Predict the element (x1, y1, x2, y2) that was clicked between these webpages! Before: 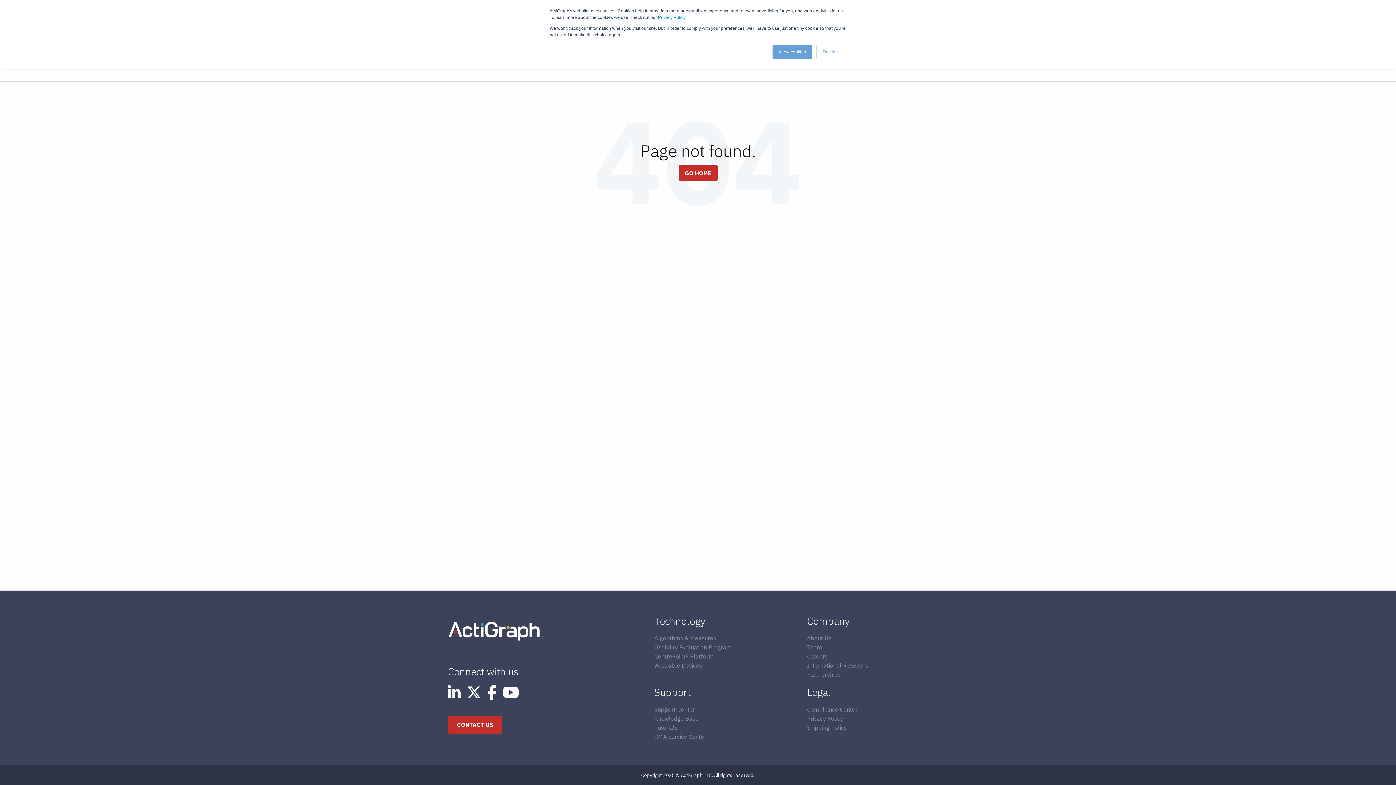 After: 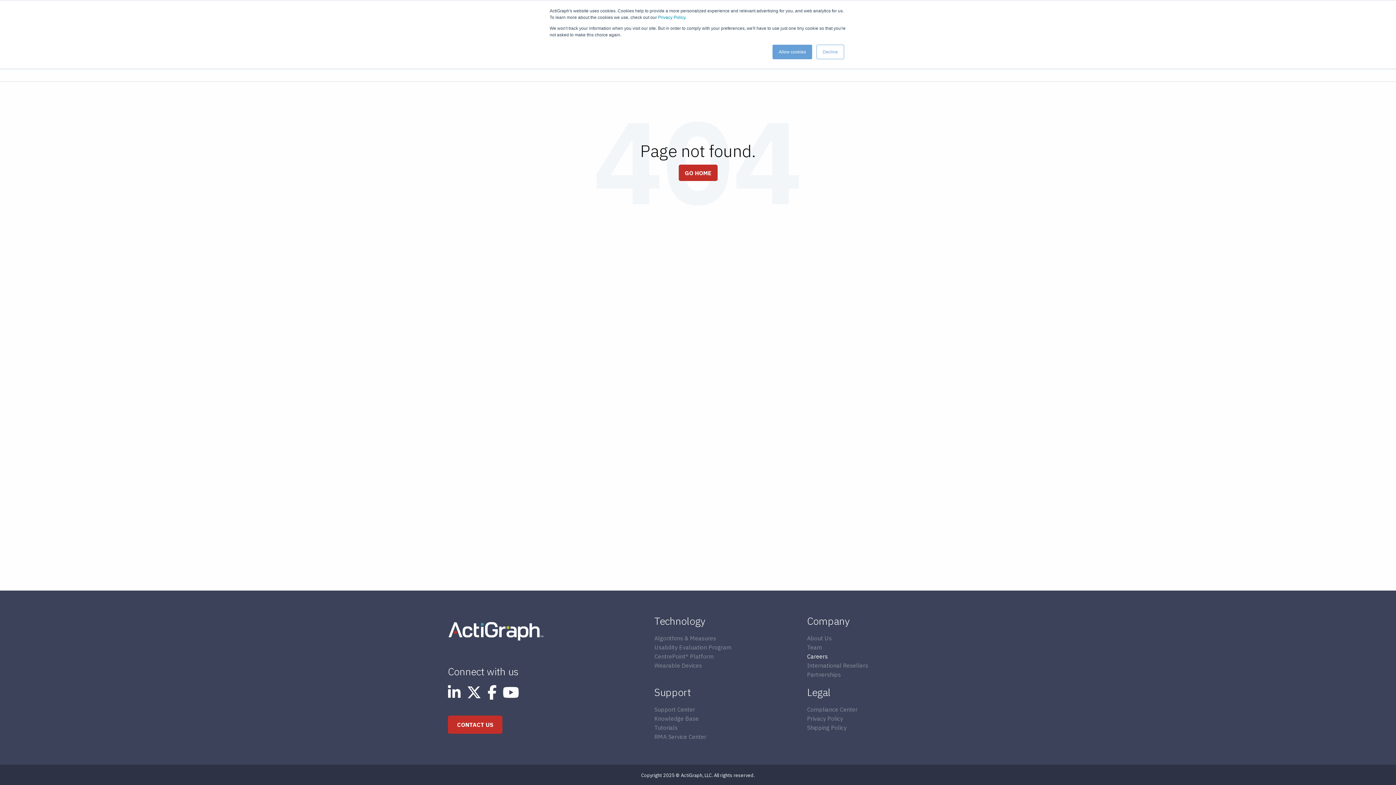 Action: label: Careers bbox: (807, 653, 828, 660)